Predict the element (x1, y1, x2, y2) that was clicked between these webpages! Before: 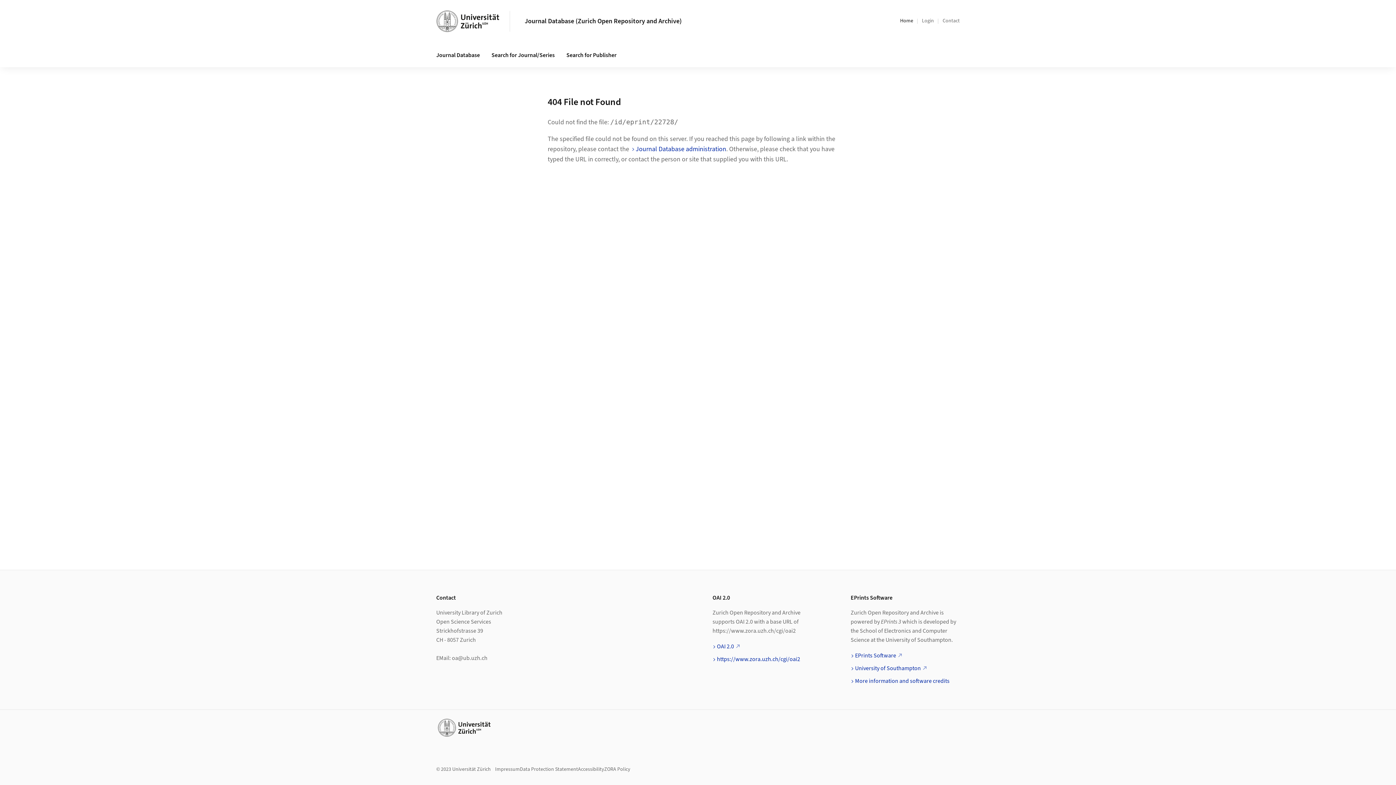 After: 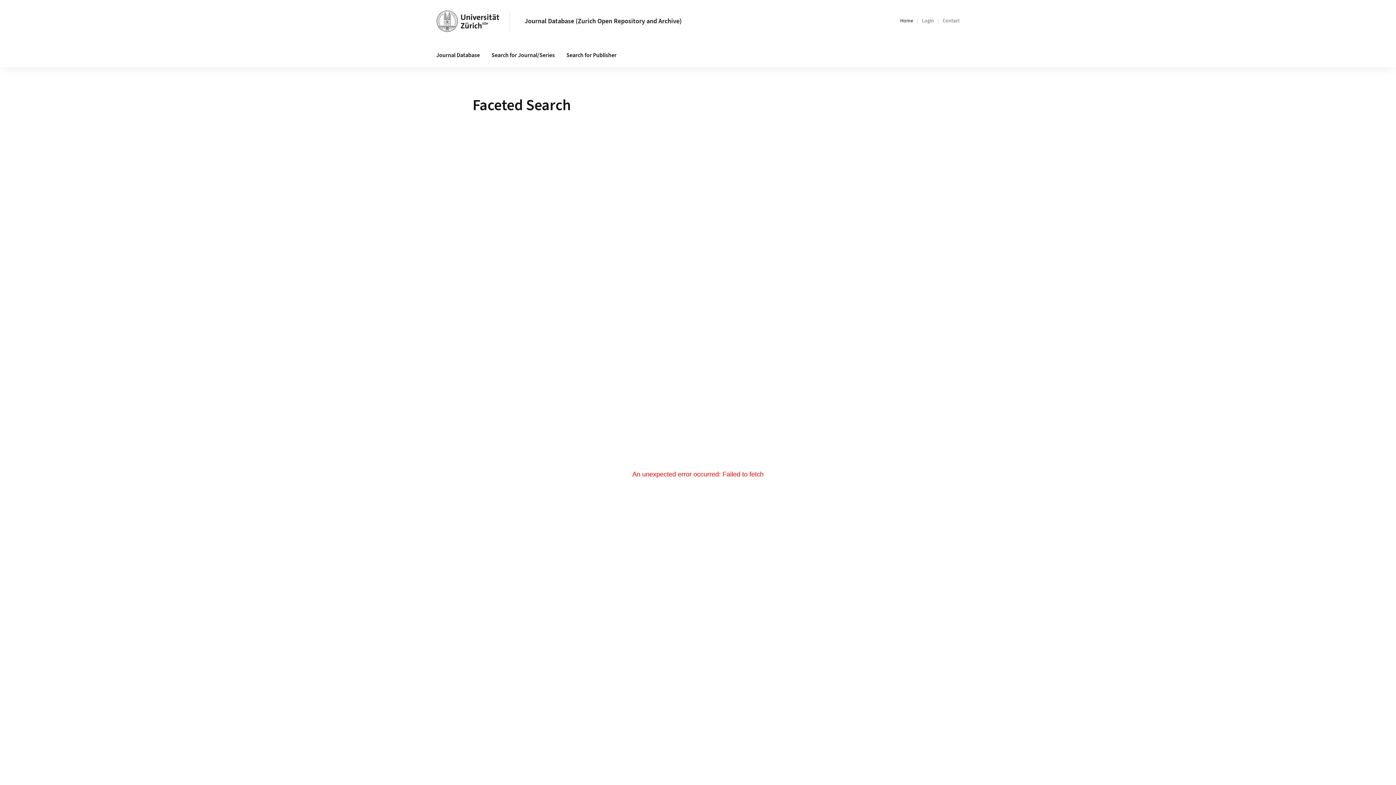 Action: bbox: (560, 43, 622, 67) label: Search for Publisher